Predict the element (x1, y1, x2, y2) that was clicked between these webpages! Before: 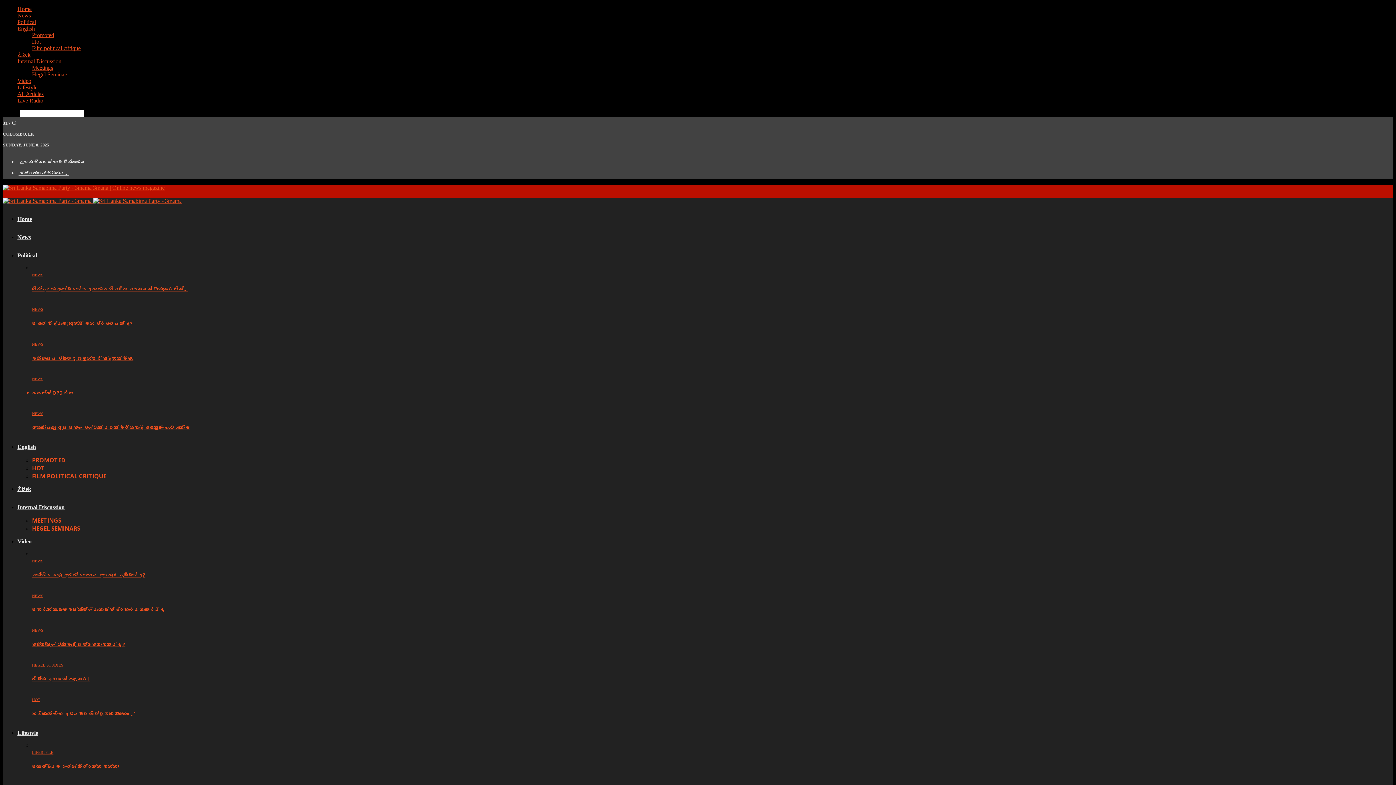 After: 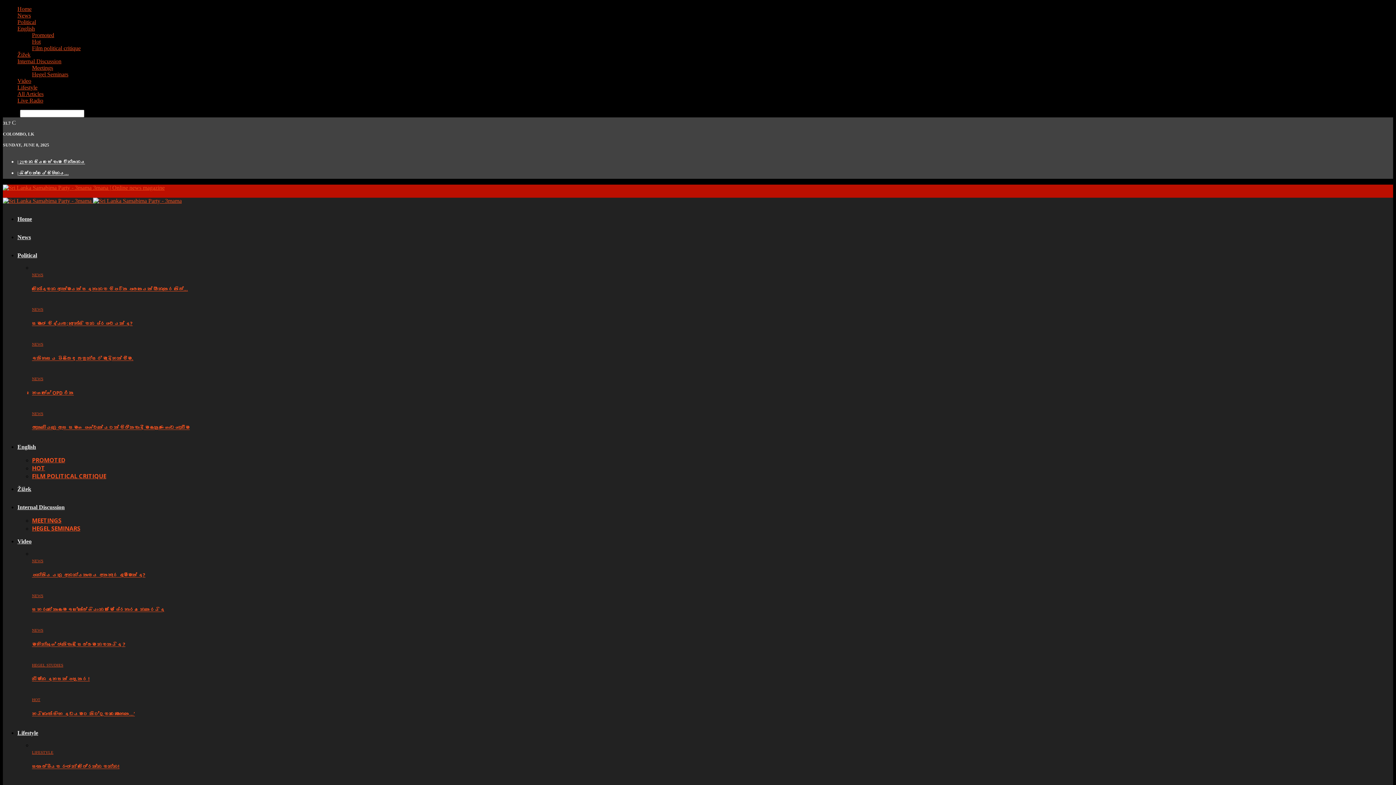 Action: label: හයිනාවෝ සිංහ දඩයමට කිට්ටුවන මොහොත…’ bbox: (32, 710, 134, 717)